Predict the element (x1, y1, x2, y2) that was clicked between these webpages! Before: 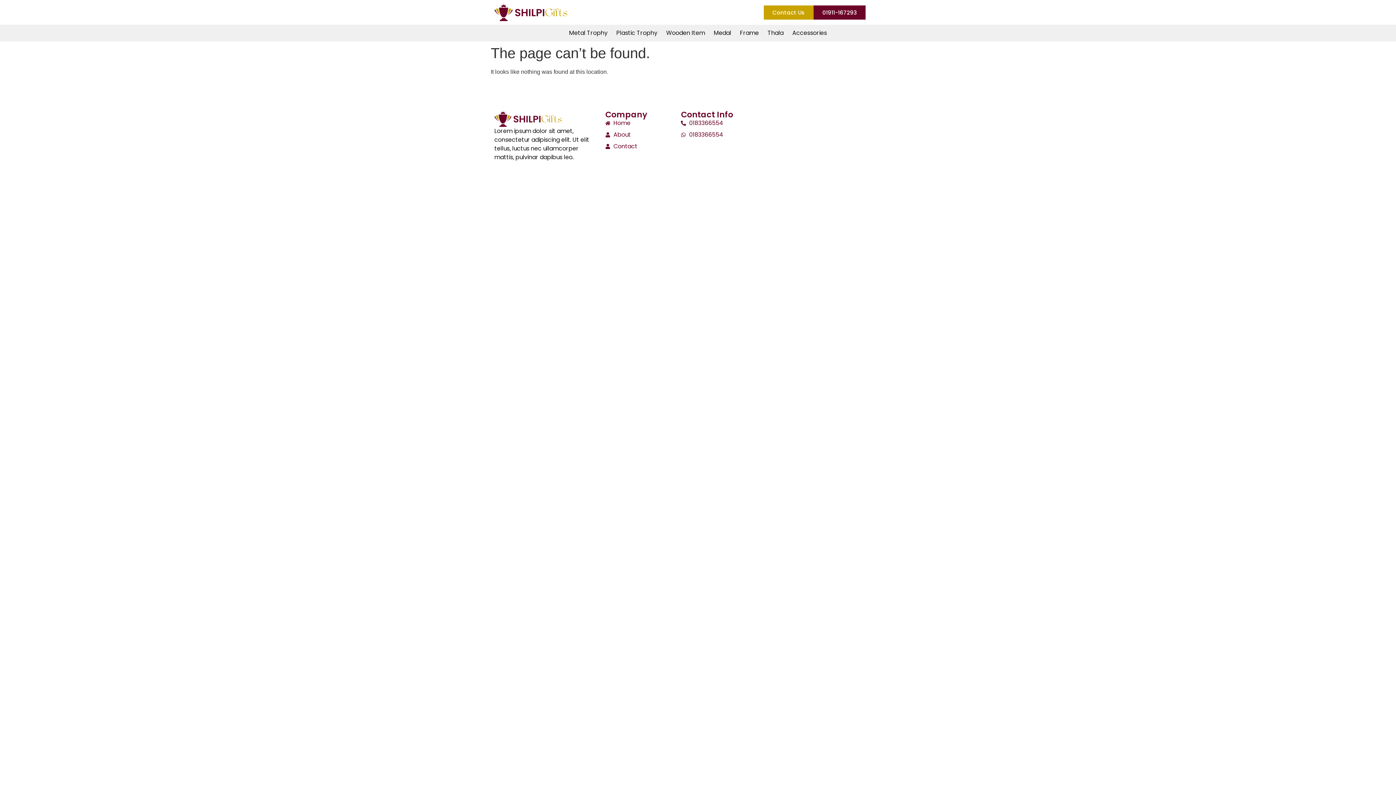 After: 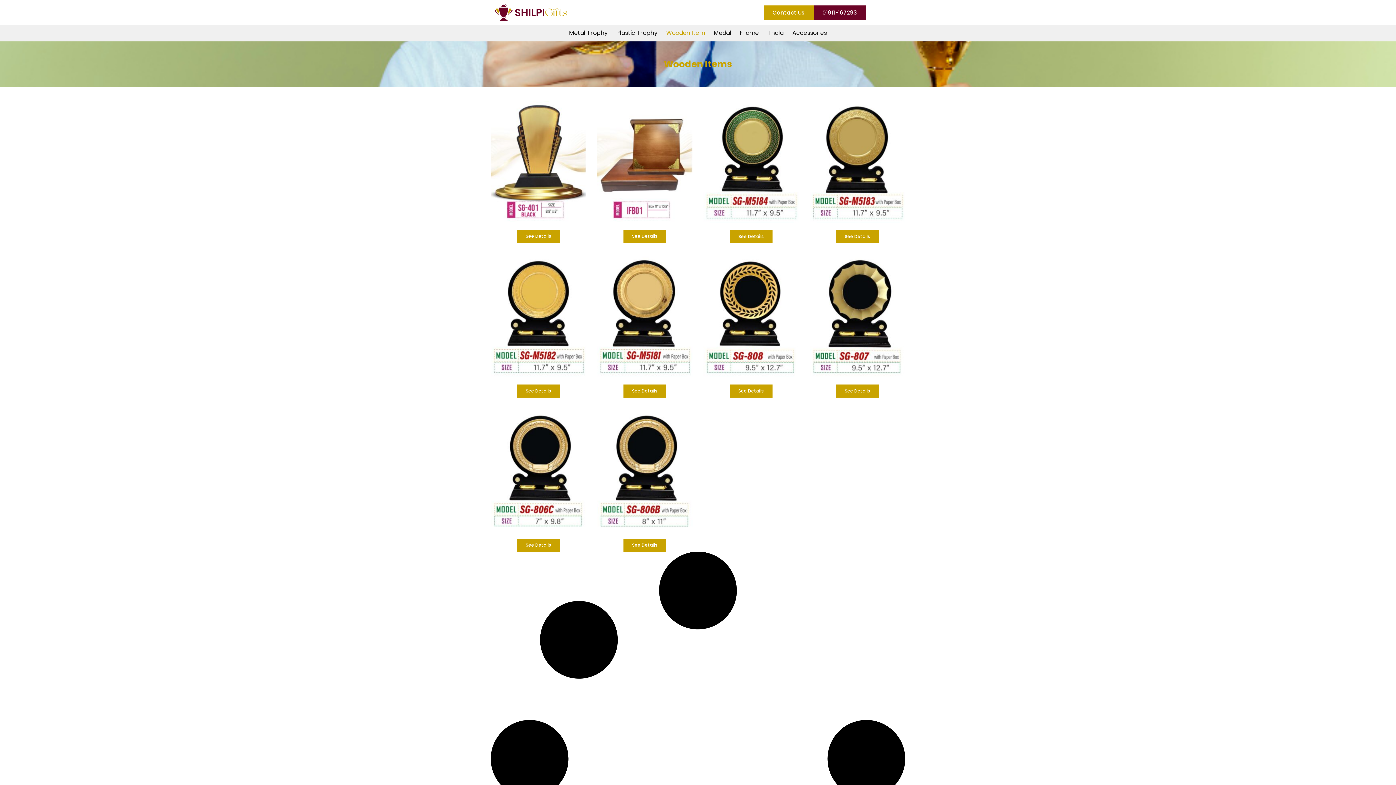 Action: label: Wooden Item bbox: (662, 24, 709, 41)